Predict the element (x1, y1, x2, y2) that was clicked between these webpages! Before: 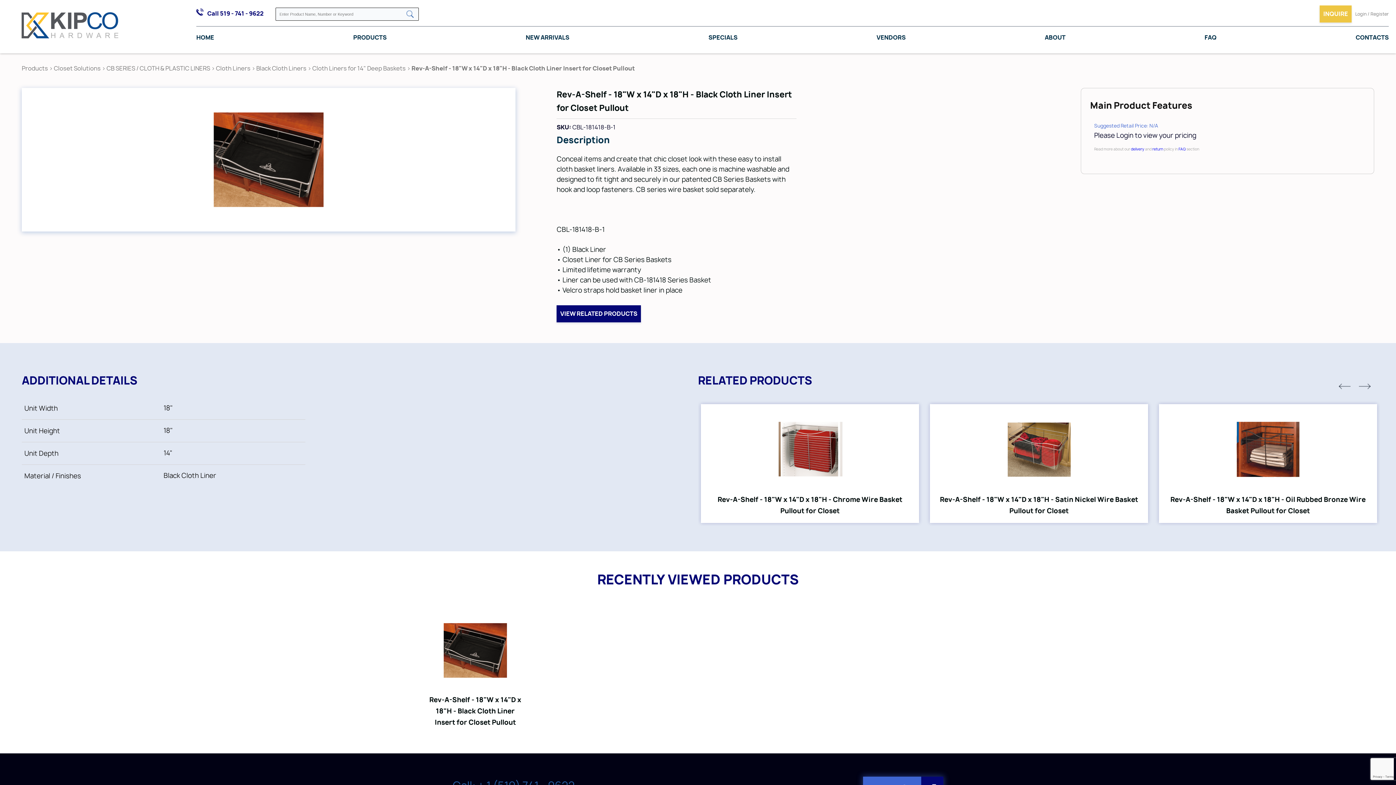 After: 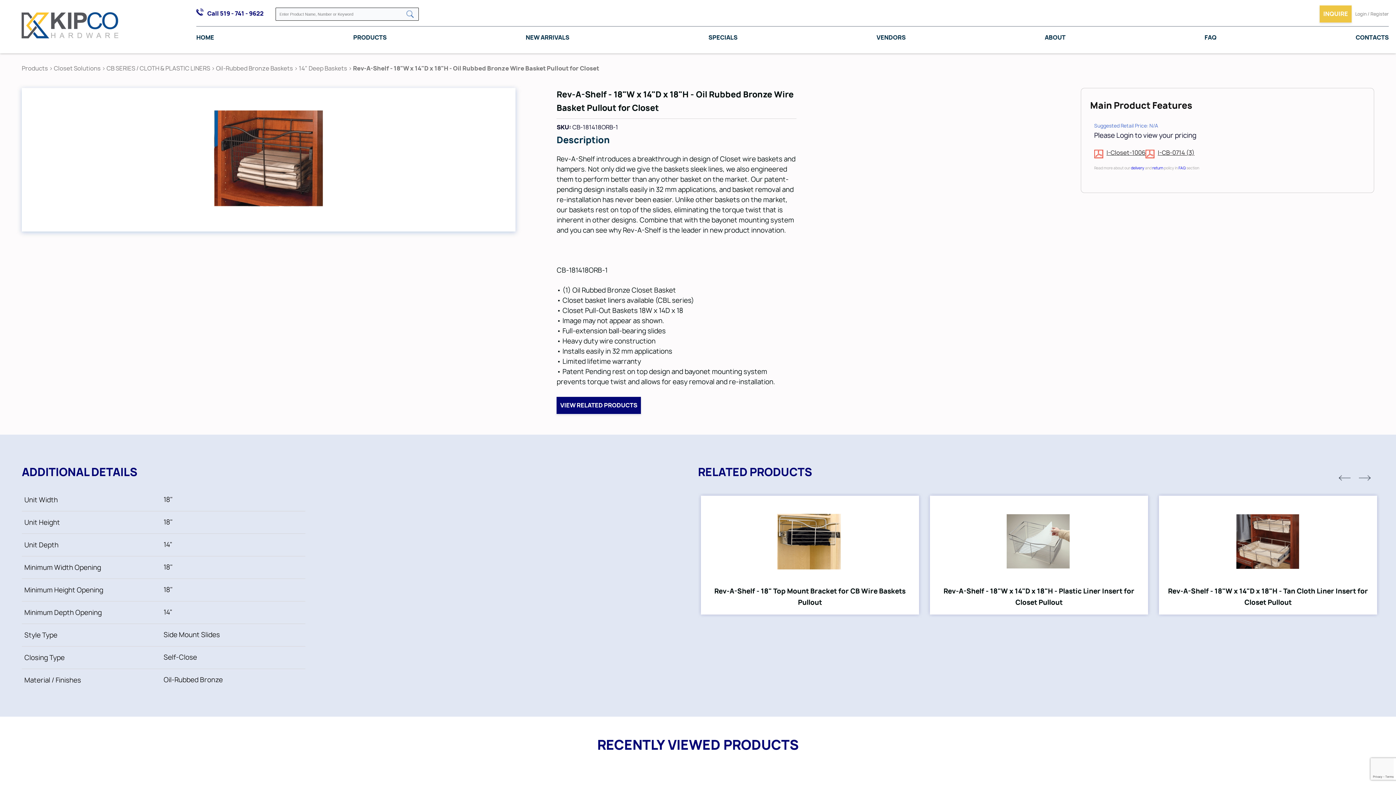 Action: bbox: (1159, 404, 1377, 523) label: Rev-A-Shelf - 18"W x 14"D x 18"H - Oil Rubbed Bronze Wire Basket Pullout for Closet